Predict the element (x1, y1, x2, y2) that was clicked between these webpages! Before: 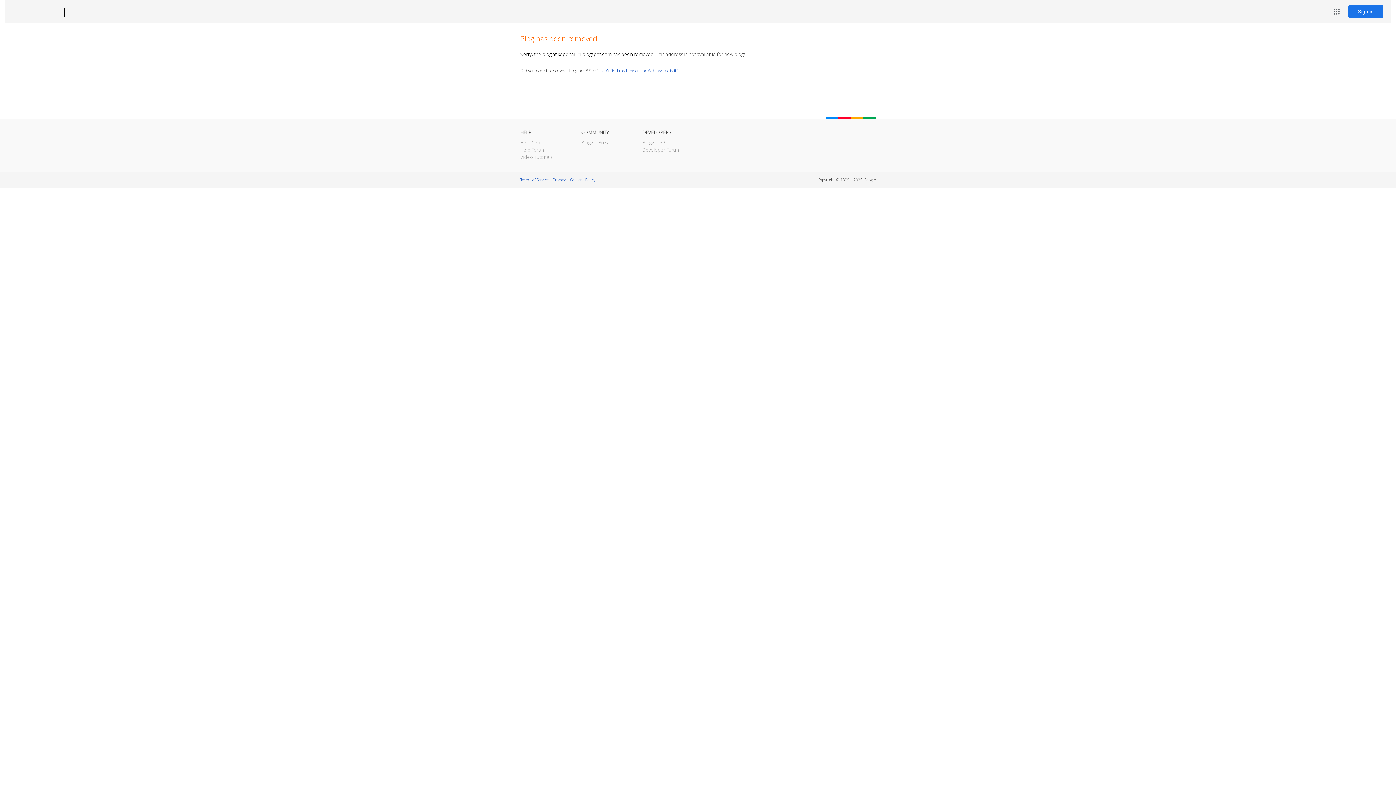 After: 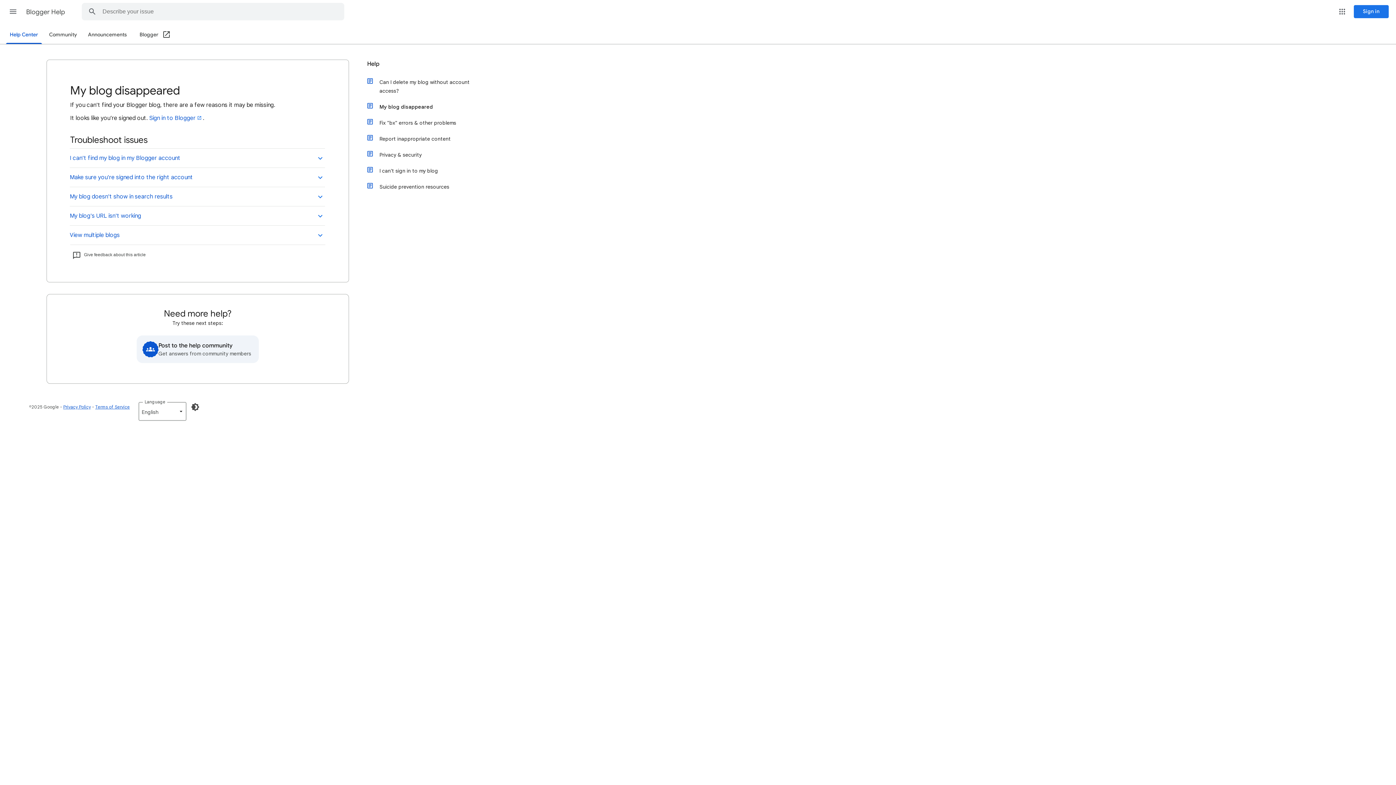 Action: label: I can't find my blog on the Web, where is it? bbox: (598, 67, 678, 73)